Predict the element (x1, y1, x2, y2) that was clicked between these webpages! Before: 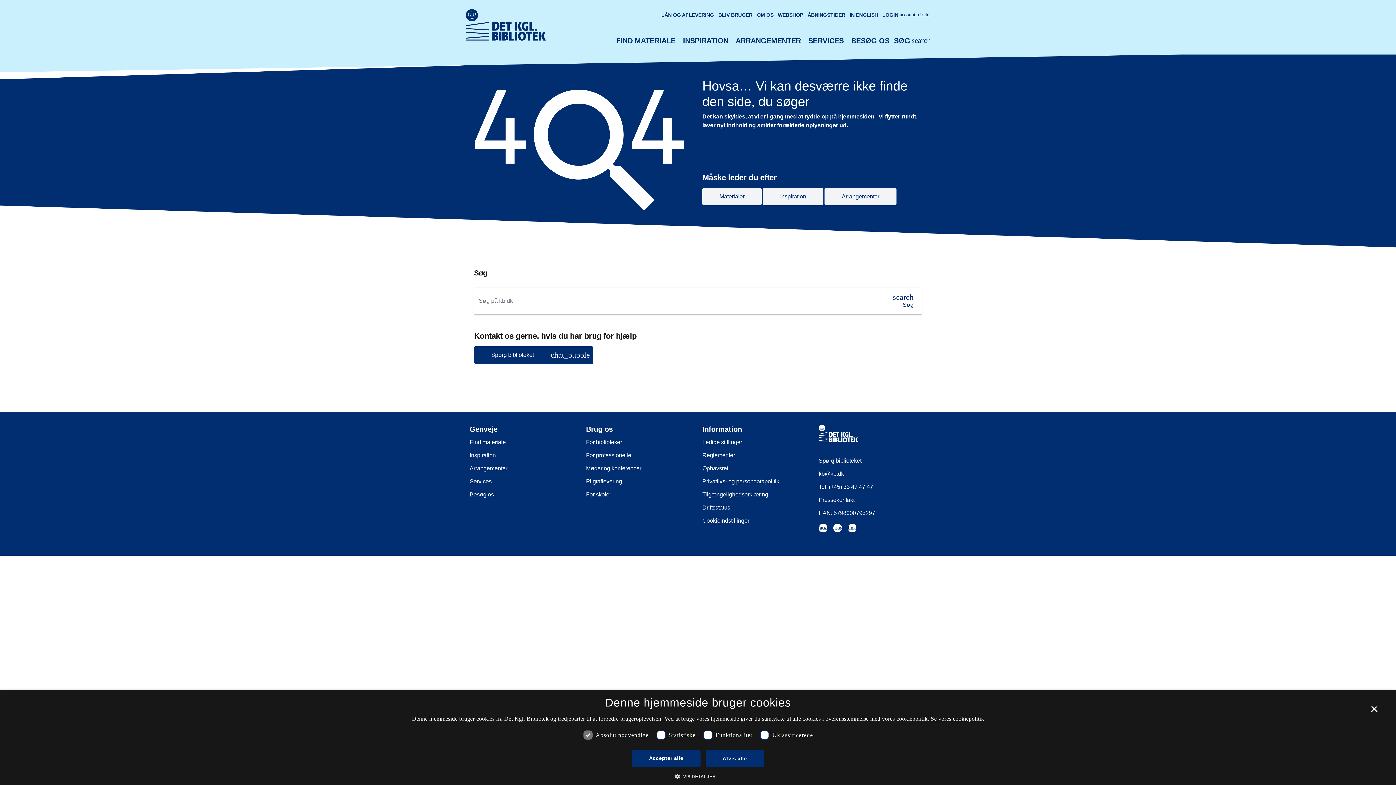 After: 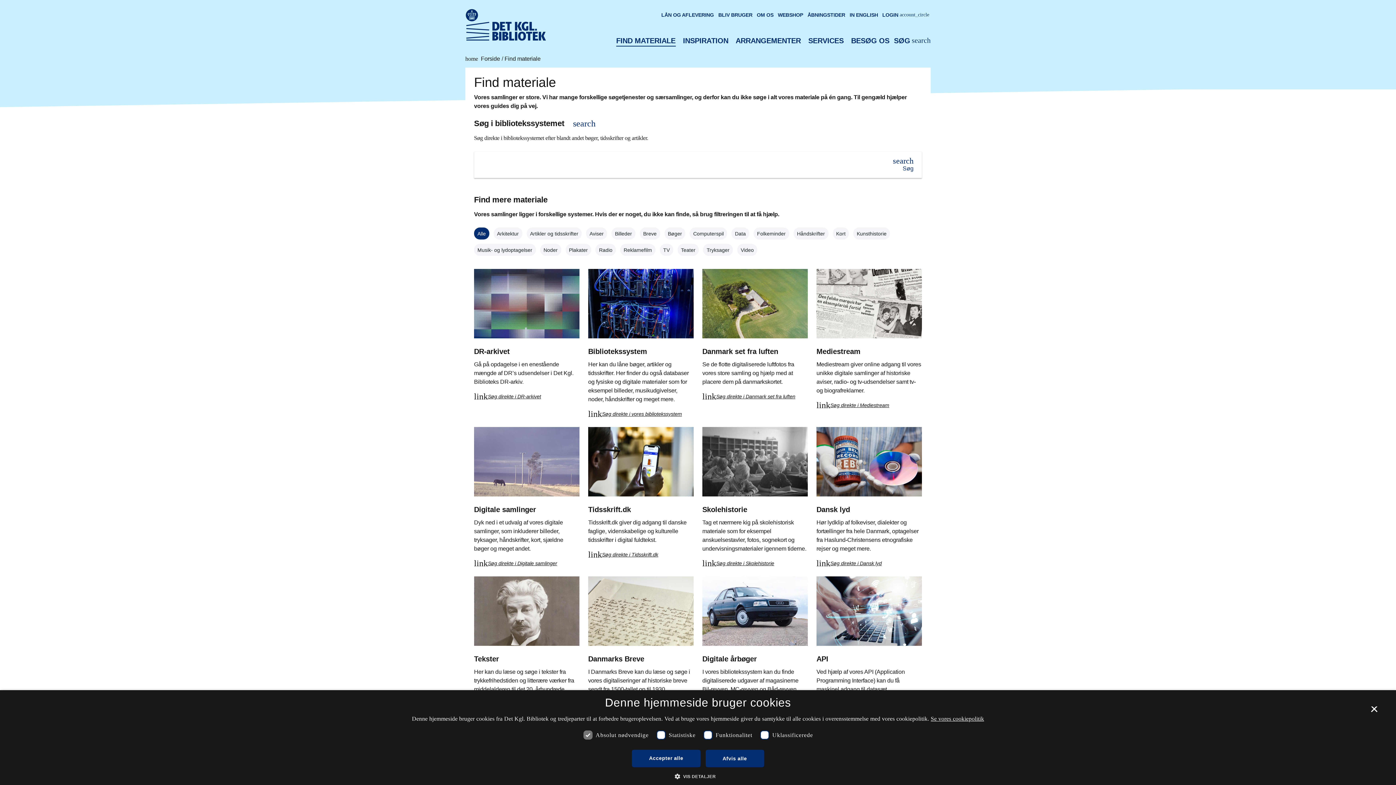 Action: label: Find materiale bbox: (469, 439, 505, 445)